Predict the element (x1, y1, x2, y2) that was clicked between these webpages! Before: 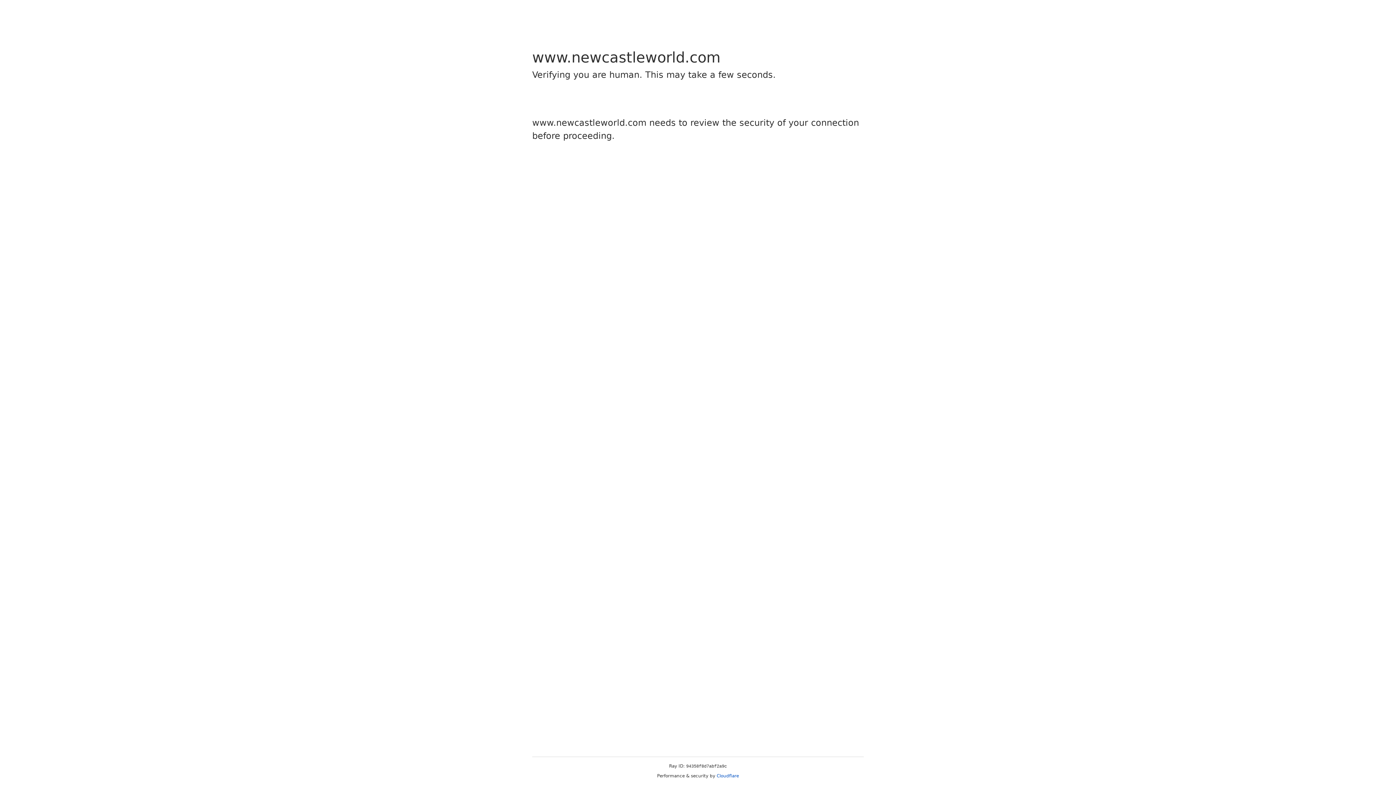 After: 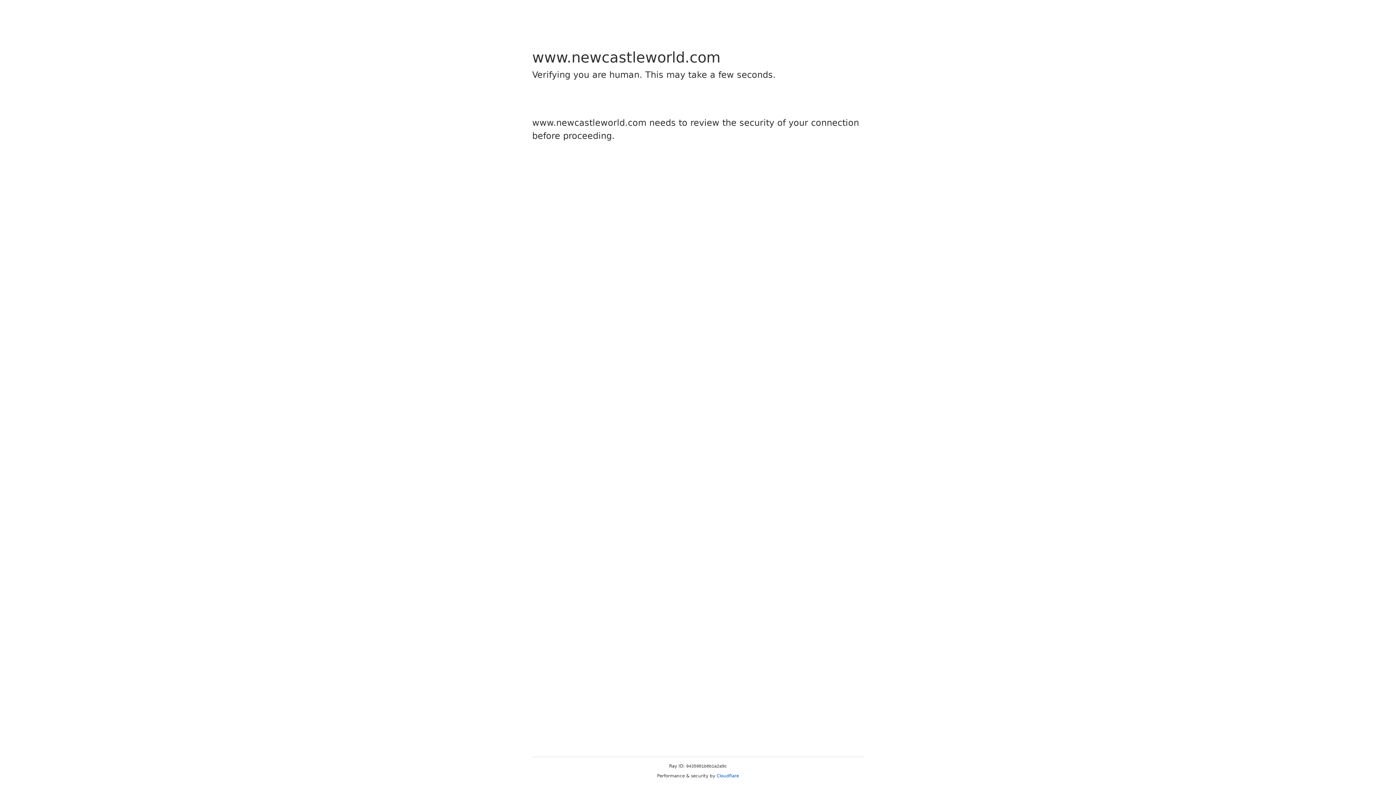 Action: label: Cloudflare bbox: (716, 773, 739, 778)